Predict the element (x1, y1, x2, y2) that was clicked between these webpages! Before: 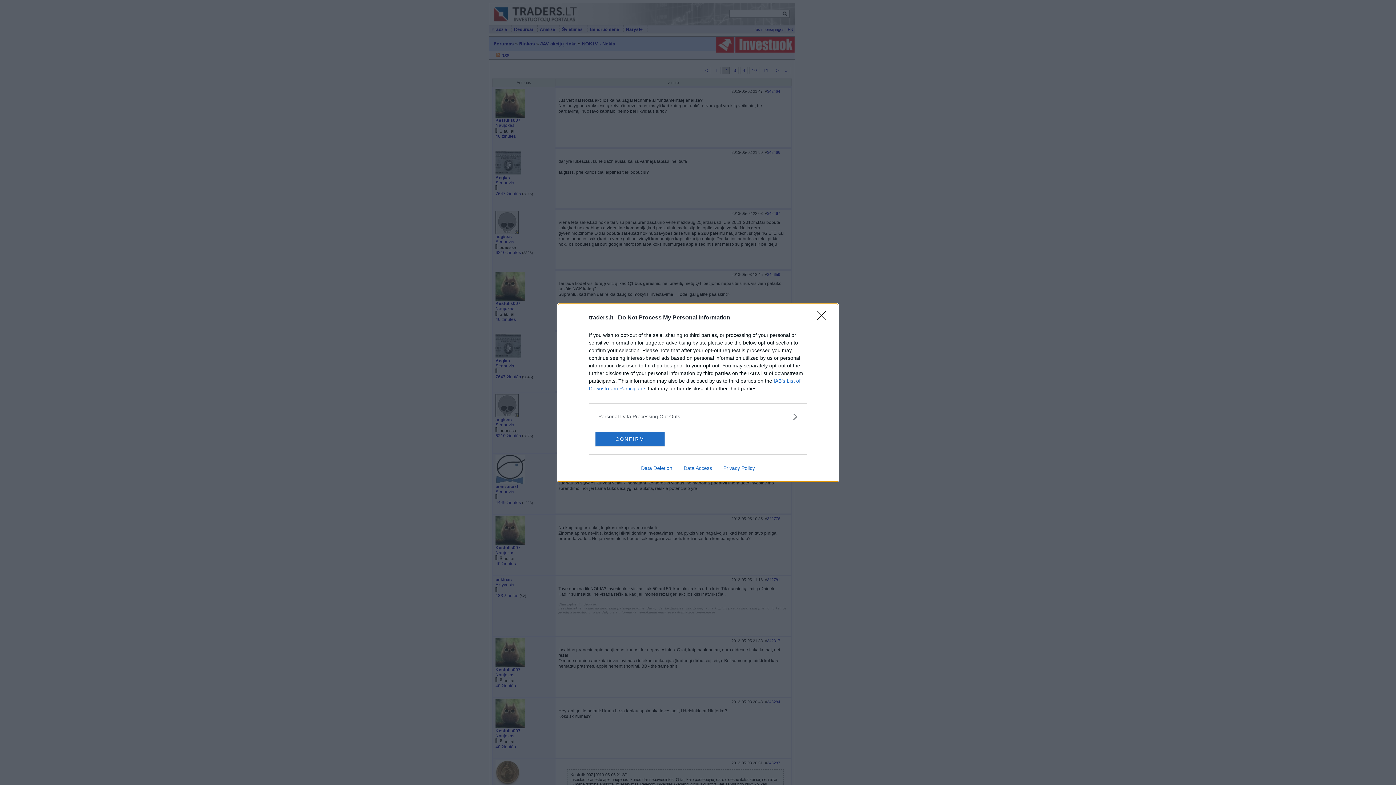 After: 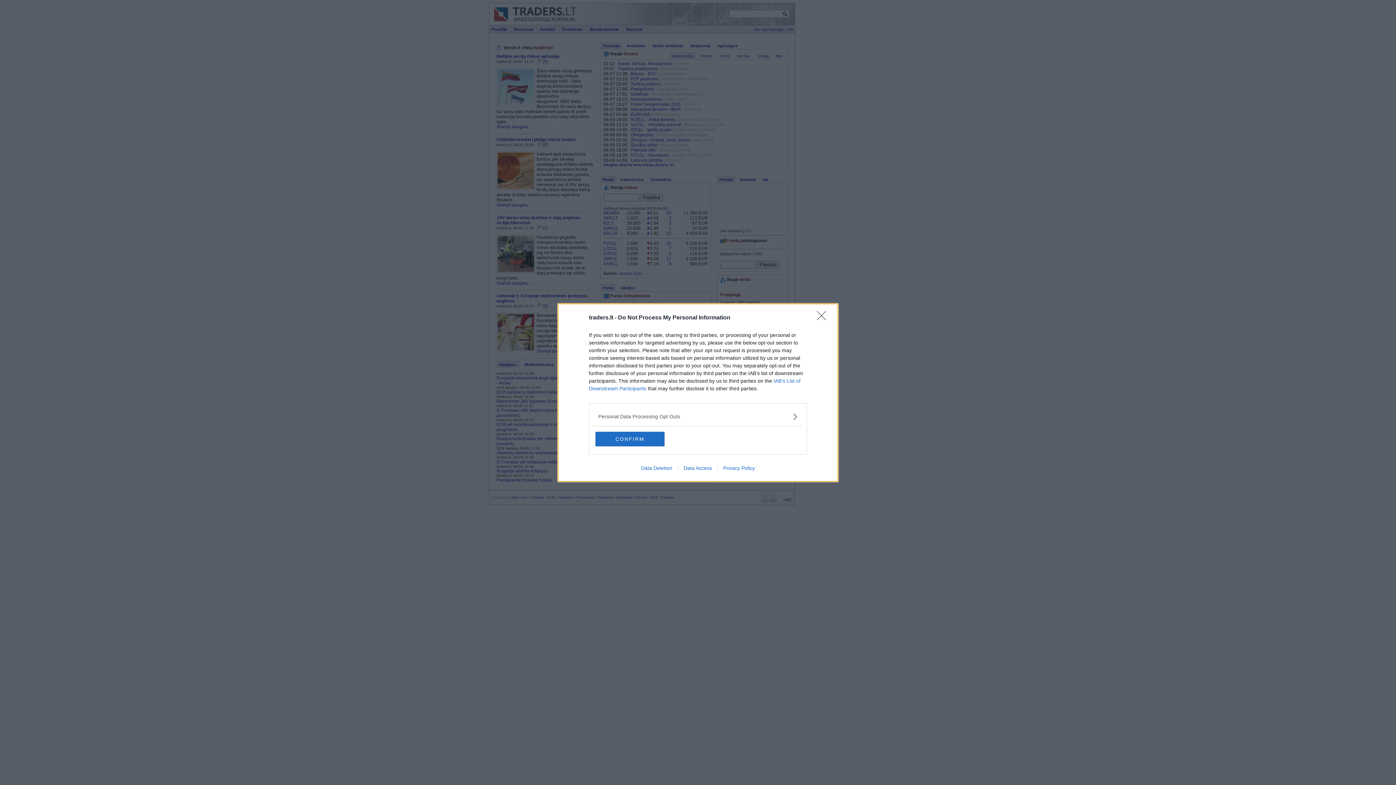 Action: bbox: (717, 465, 760, 471) label: Privacy Policy